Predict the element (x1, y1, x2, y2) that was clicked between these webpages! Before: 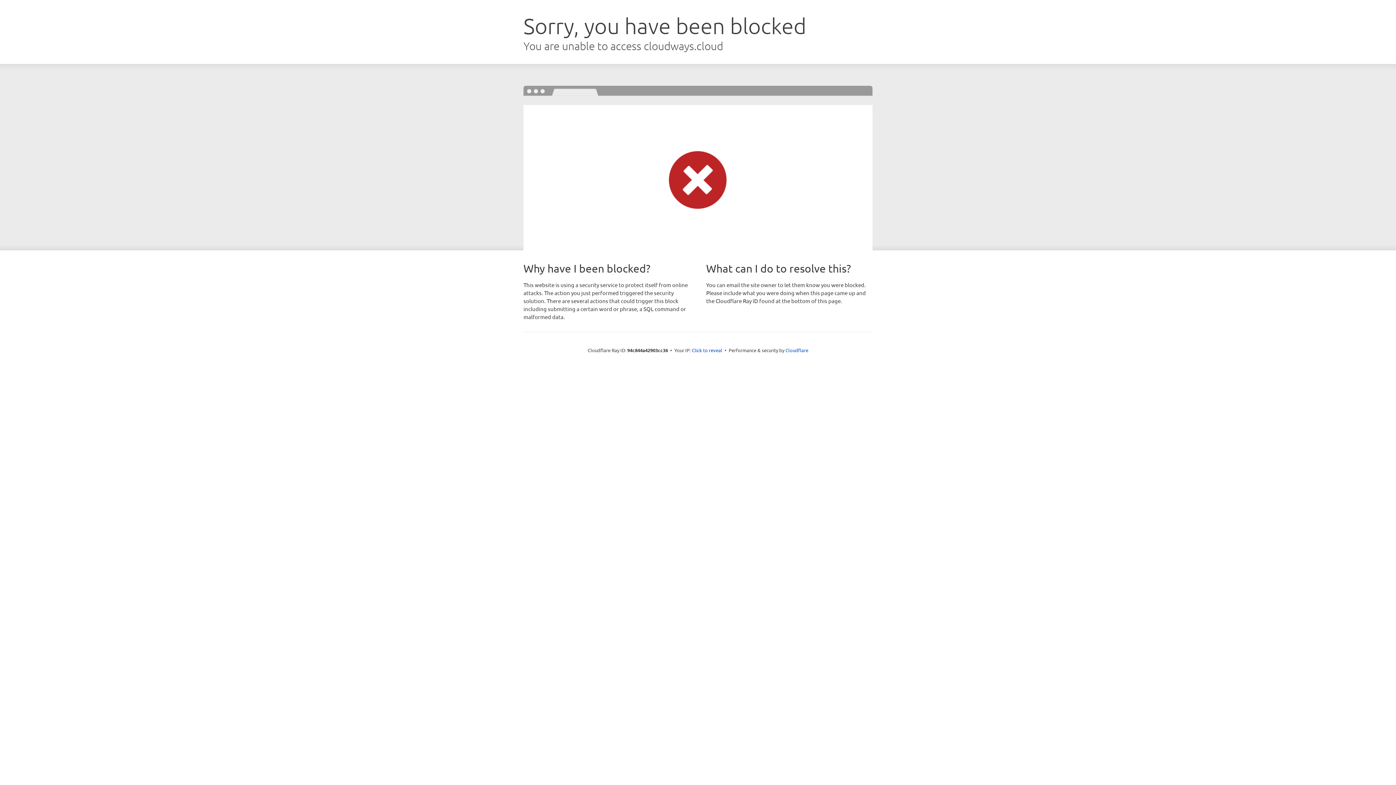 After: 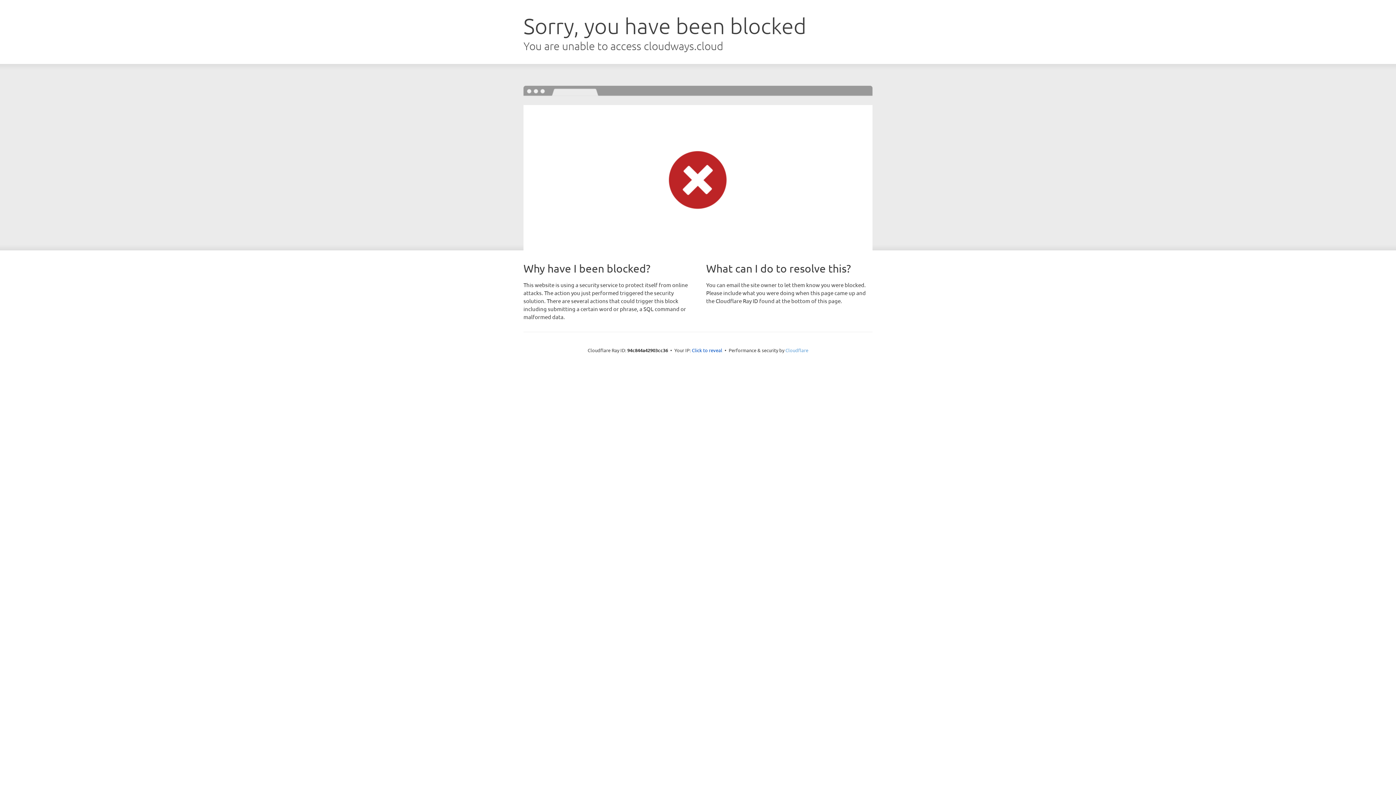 Action: bbox: (785, 347, 808, 353) label: Cloudflare